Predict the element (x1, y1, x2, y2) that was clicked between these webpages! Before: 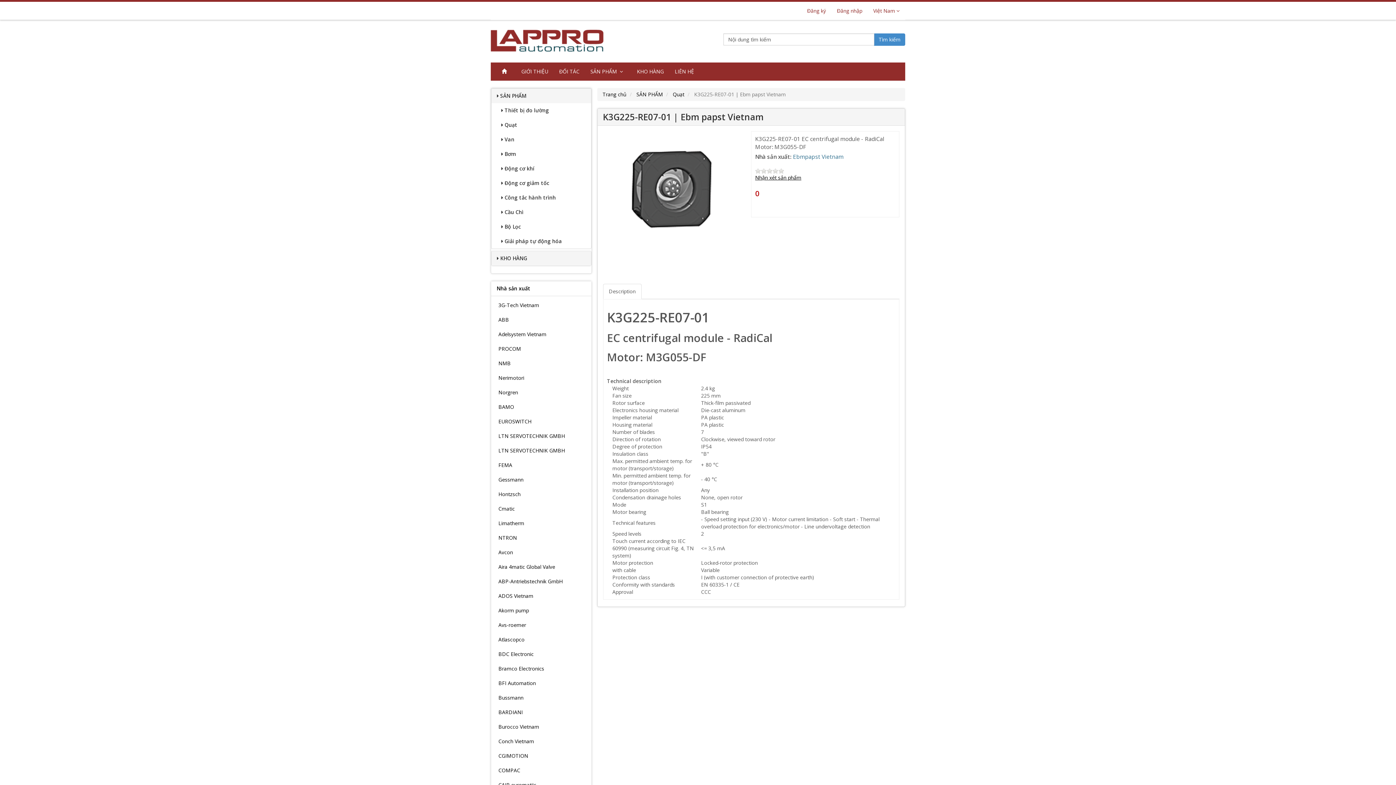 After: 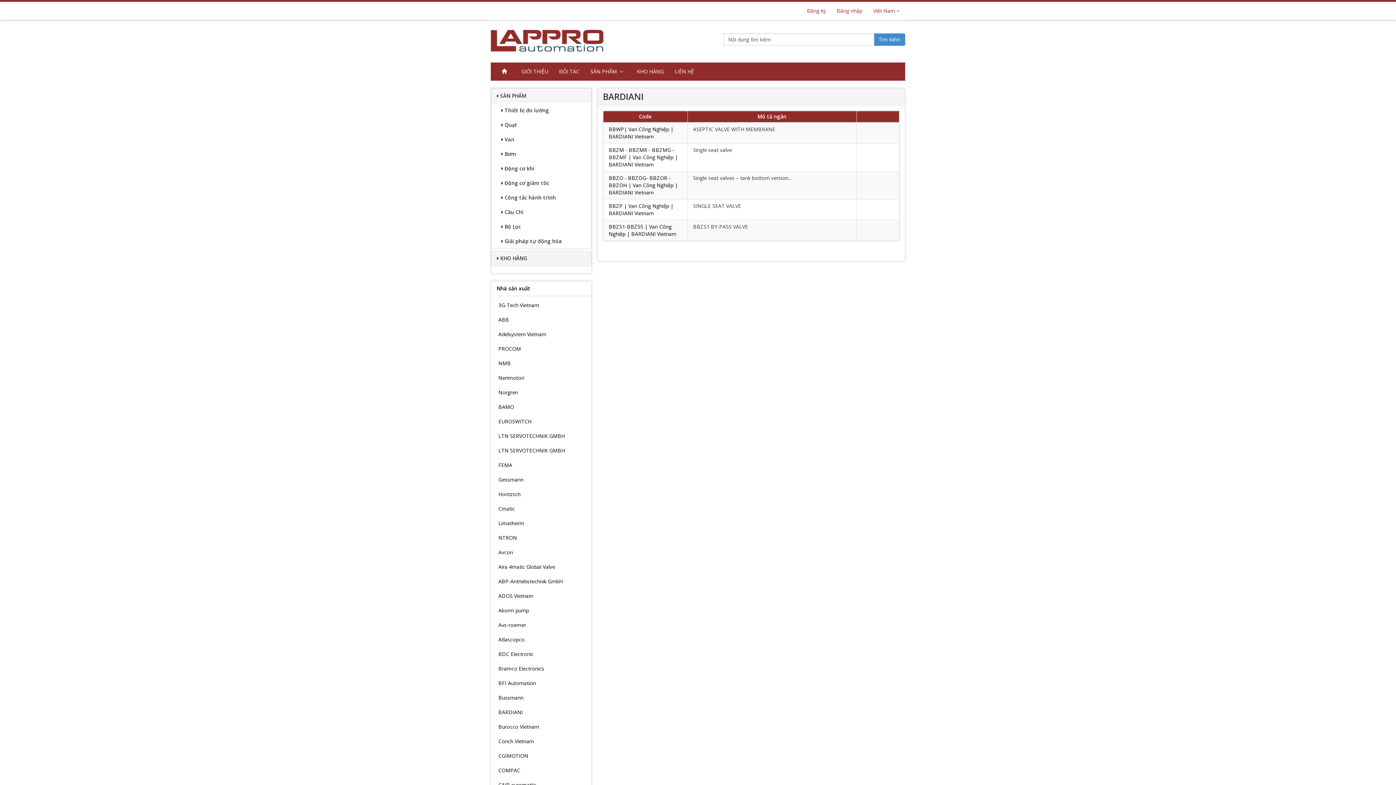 Action: bbox: (493, 705, 589, 720) label: BARDIANI